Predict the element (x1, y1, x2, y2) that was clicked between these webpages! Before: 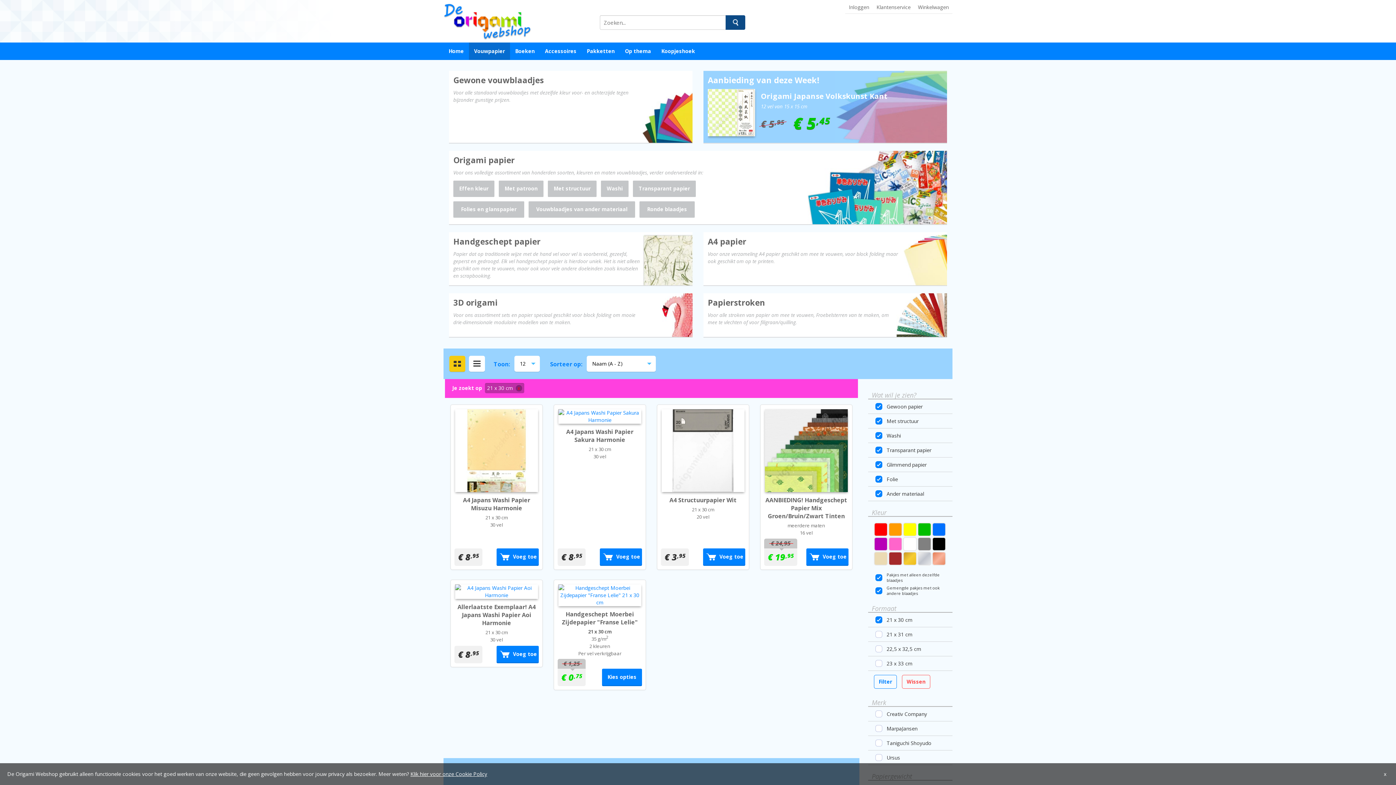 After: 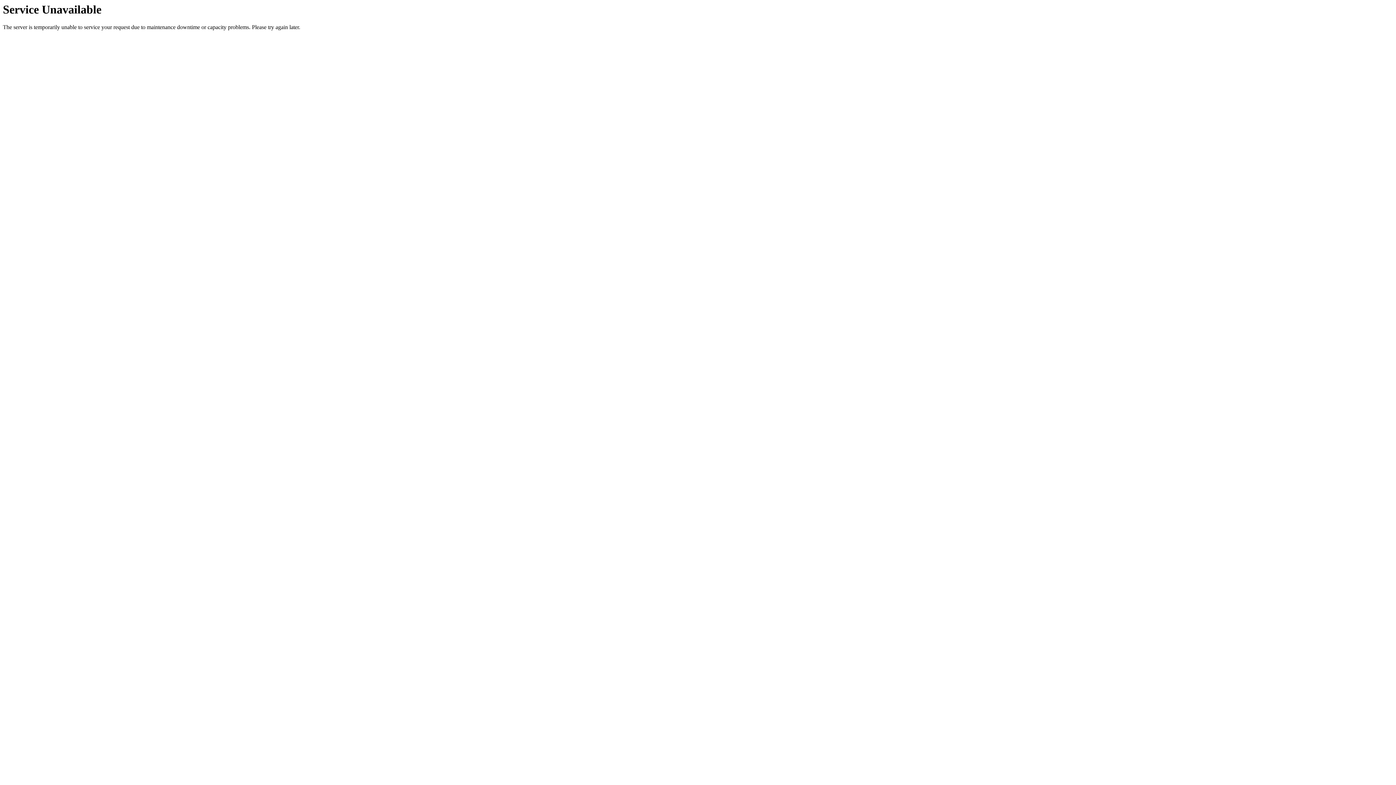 Action: bbox: (449, 70, 692, 142)